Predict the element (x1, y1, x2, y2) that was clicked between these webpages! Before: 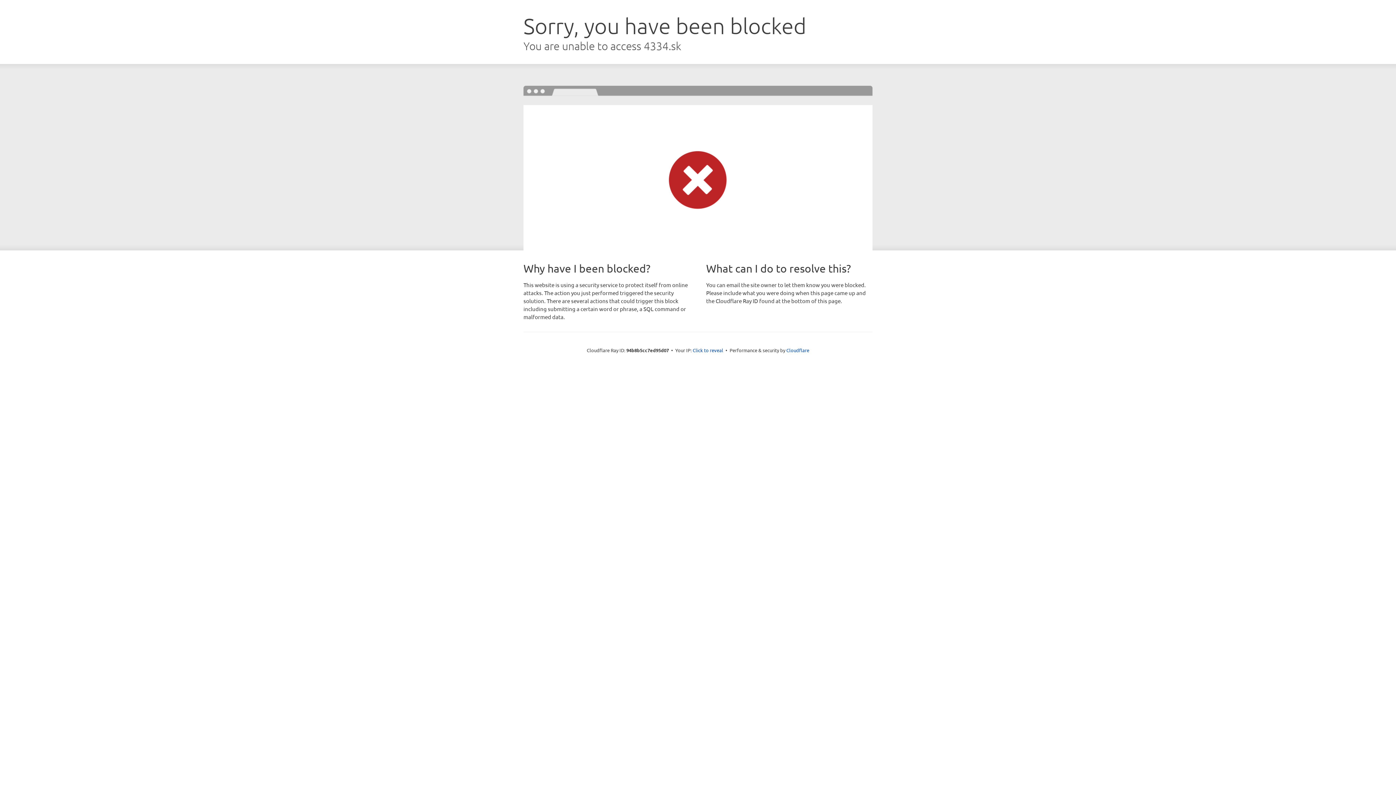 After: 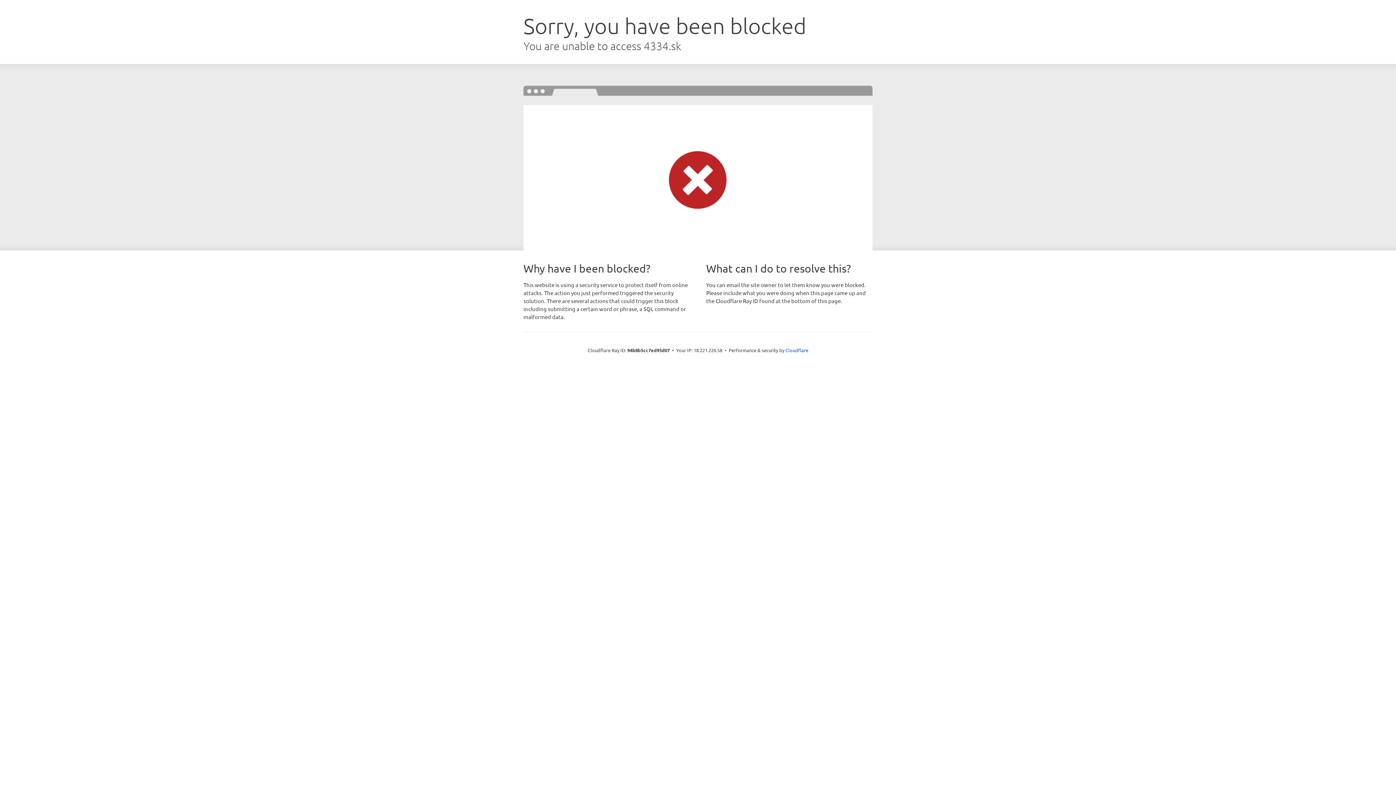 Action: bbox: (692, 346, 723, 353) label: Click to reveal